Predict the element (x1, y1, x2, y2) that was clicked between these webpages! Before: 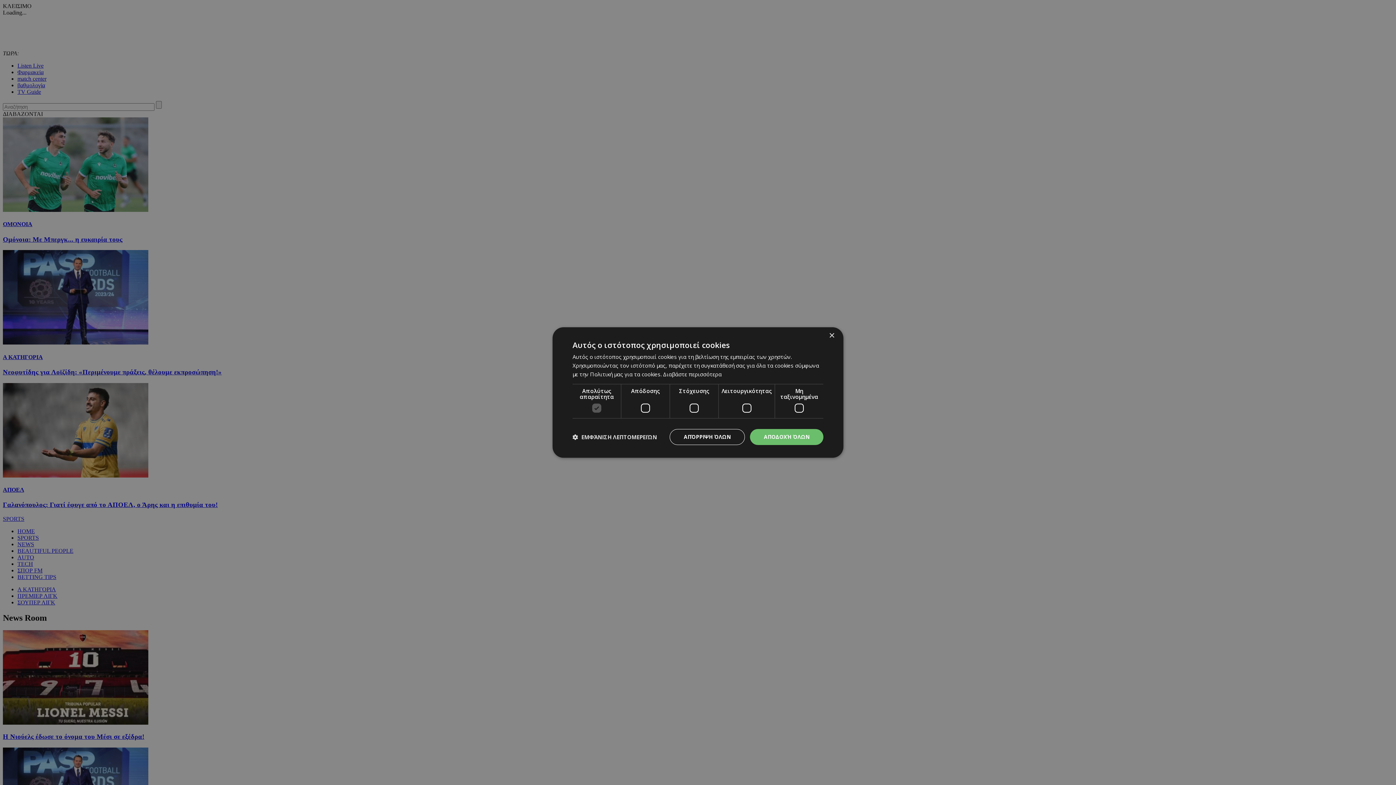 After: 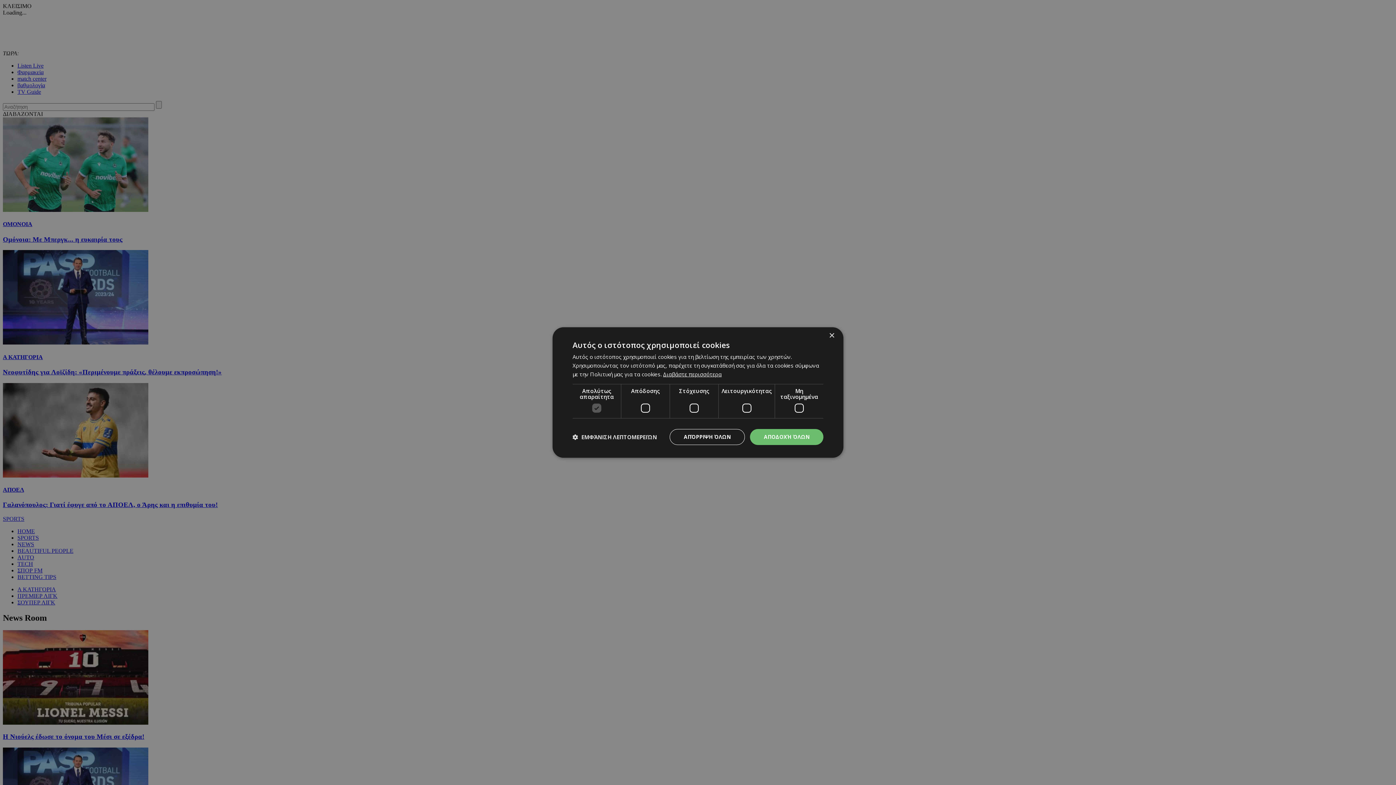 Action: bbox: (663, 370, 721, 378) label: Διαβάστε περισσότερα, opens a new window